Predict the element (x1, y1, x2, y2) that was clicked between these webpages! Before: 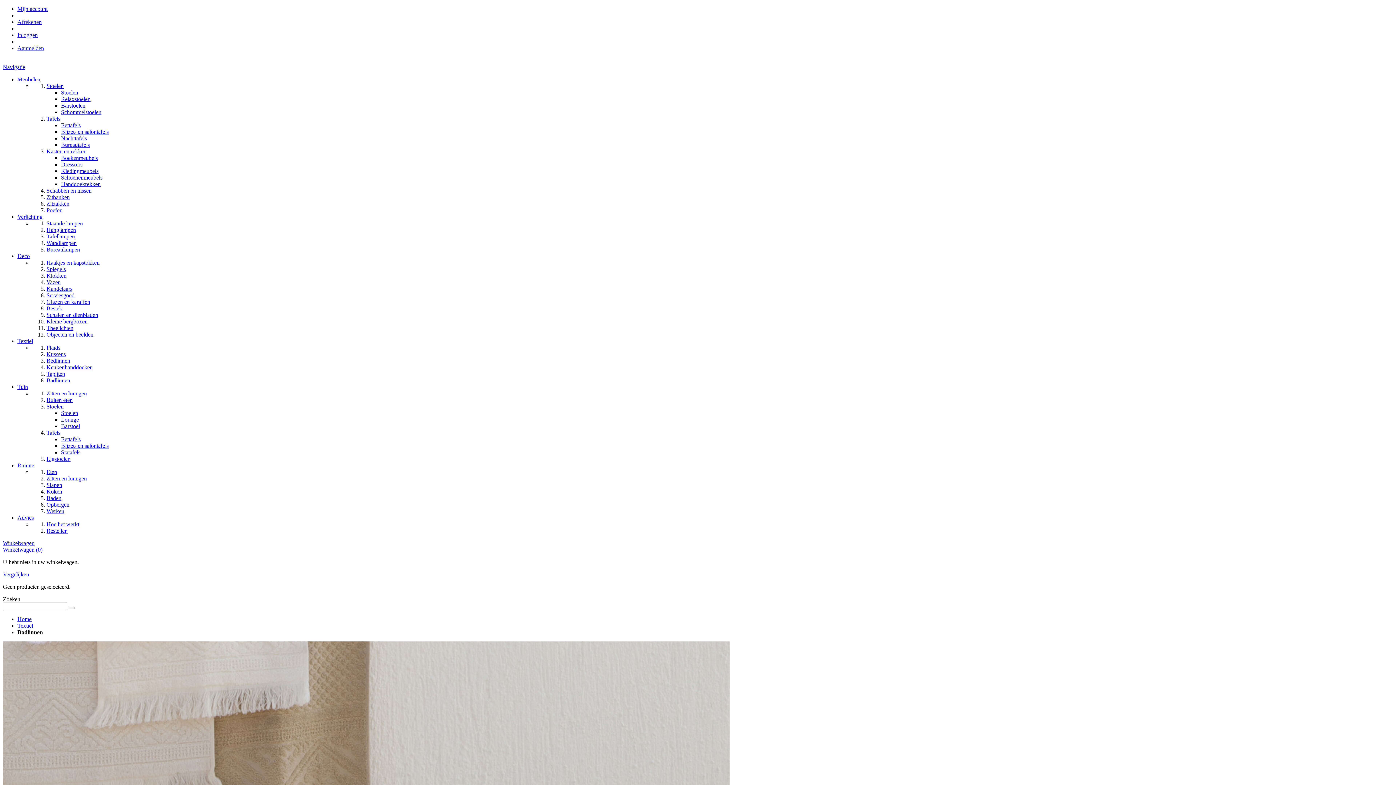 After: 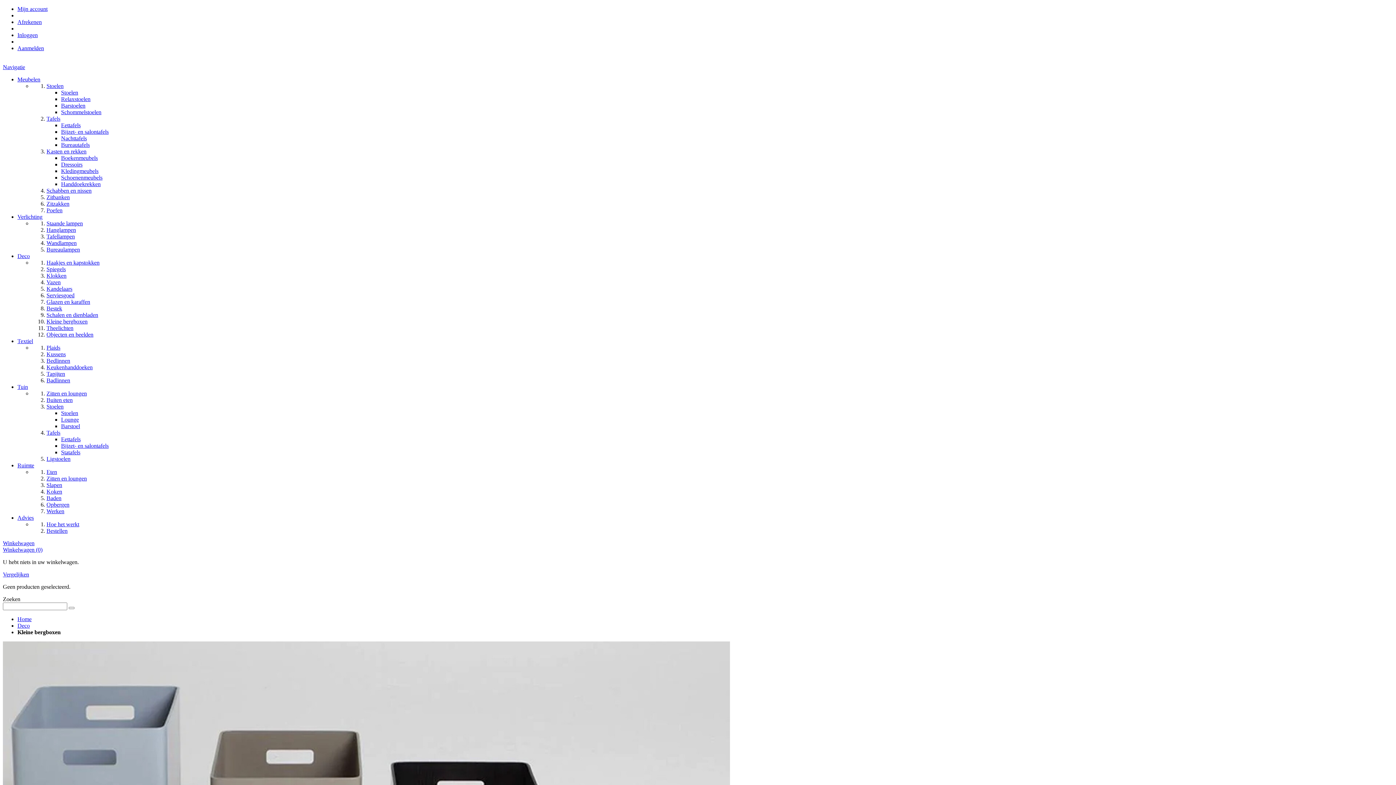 Action: bbox: (46, 318, 87, 324) label: Kleine bergboxen